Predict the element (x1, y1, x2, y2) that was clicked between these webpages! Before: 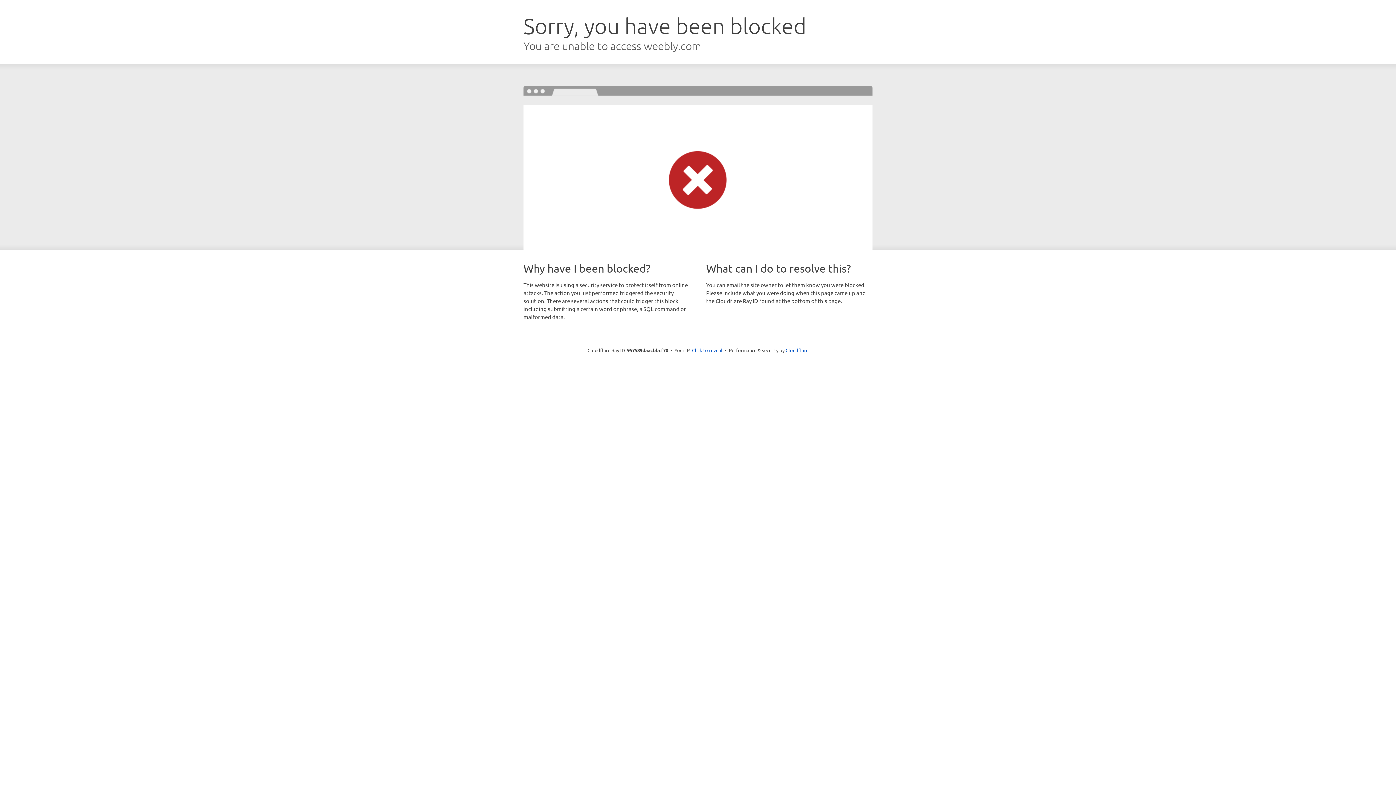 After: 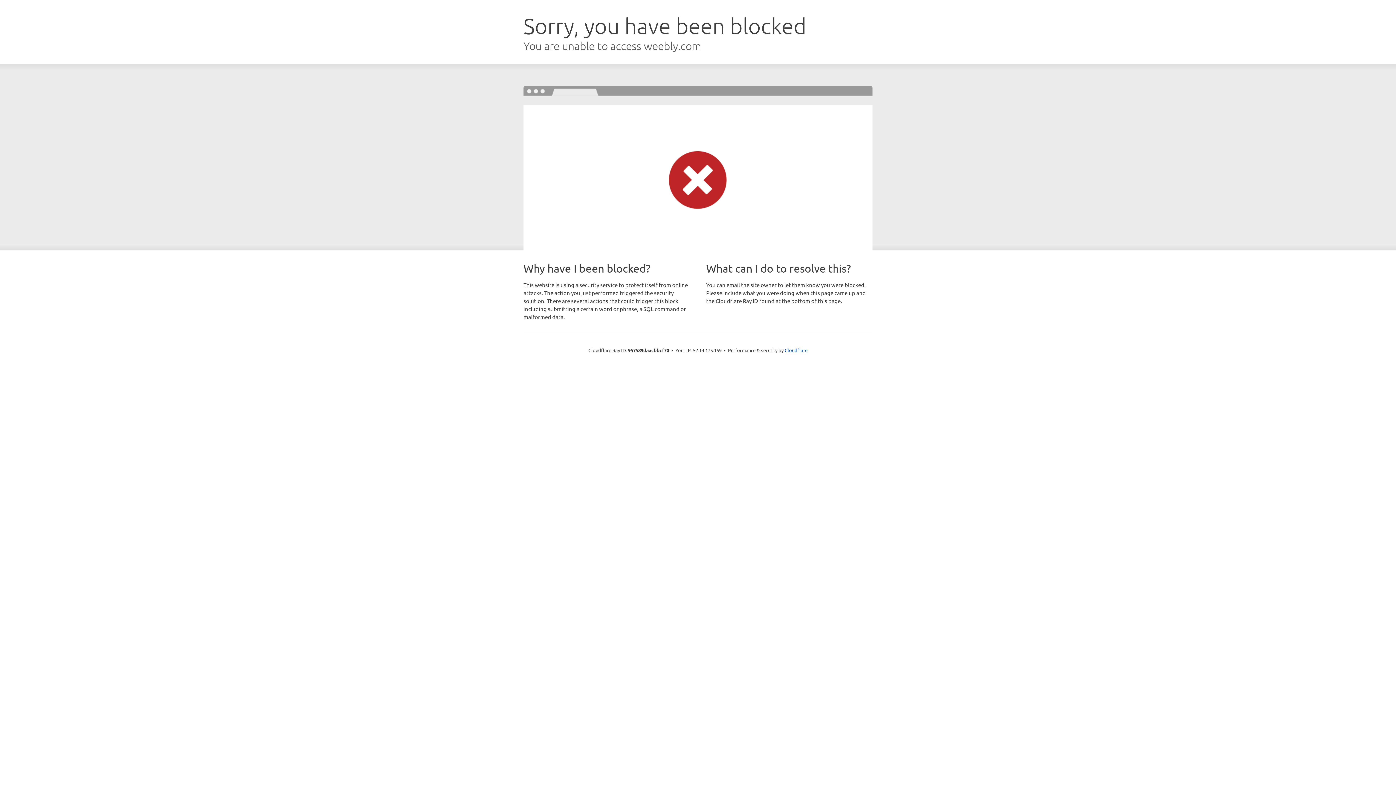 Action: label: Click to reveal bbox: (692, 346, 722, 353)